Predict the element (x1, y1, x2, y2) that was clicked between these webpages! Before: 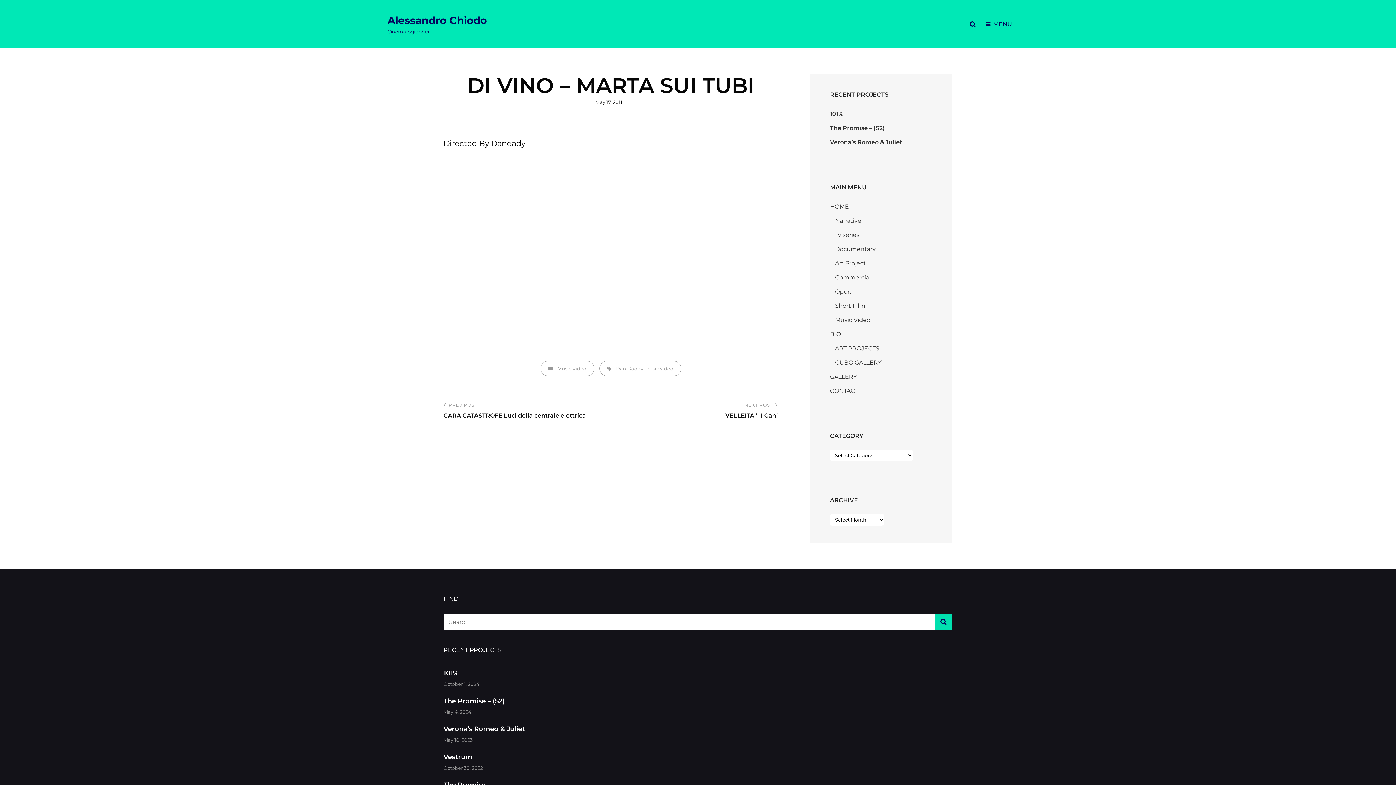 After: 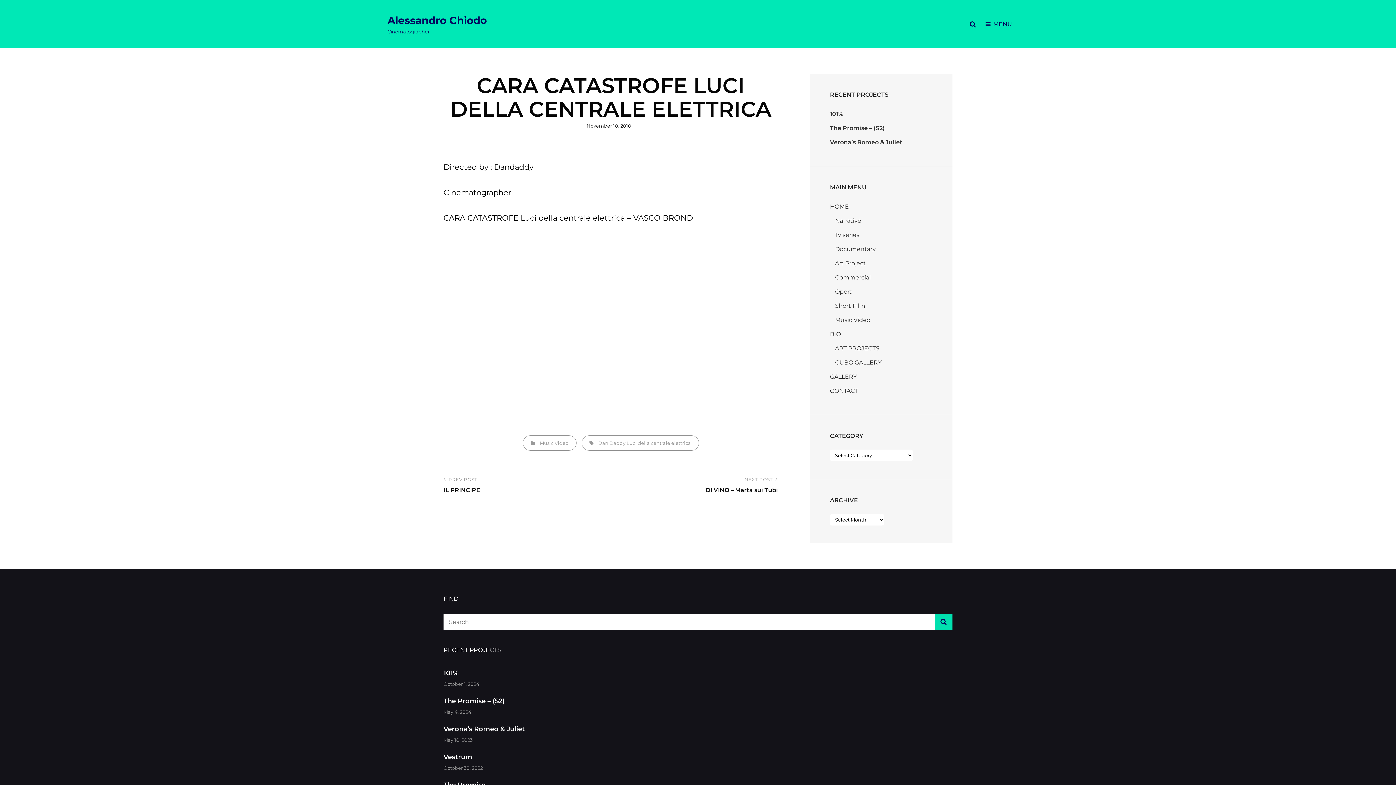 Action: label: Previous Post
PREV POST
CARA CATASTROFE Luci della centrale elettrica bbox: (443, 401, 604, 420)